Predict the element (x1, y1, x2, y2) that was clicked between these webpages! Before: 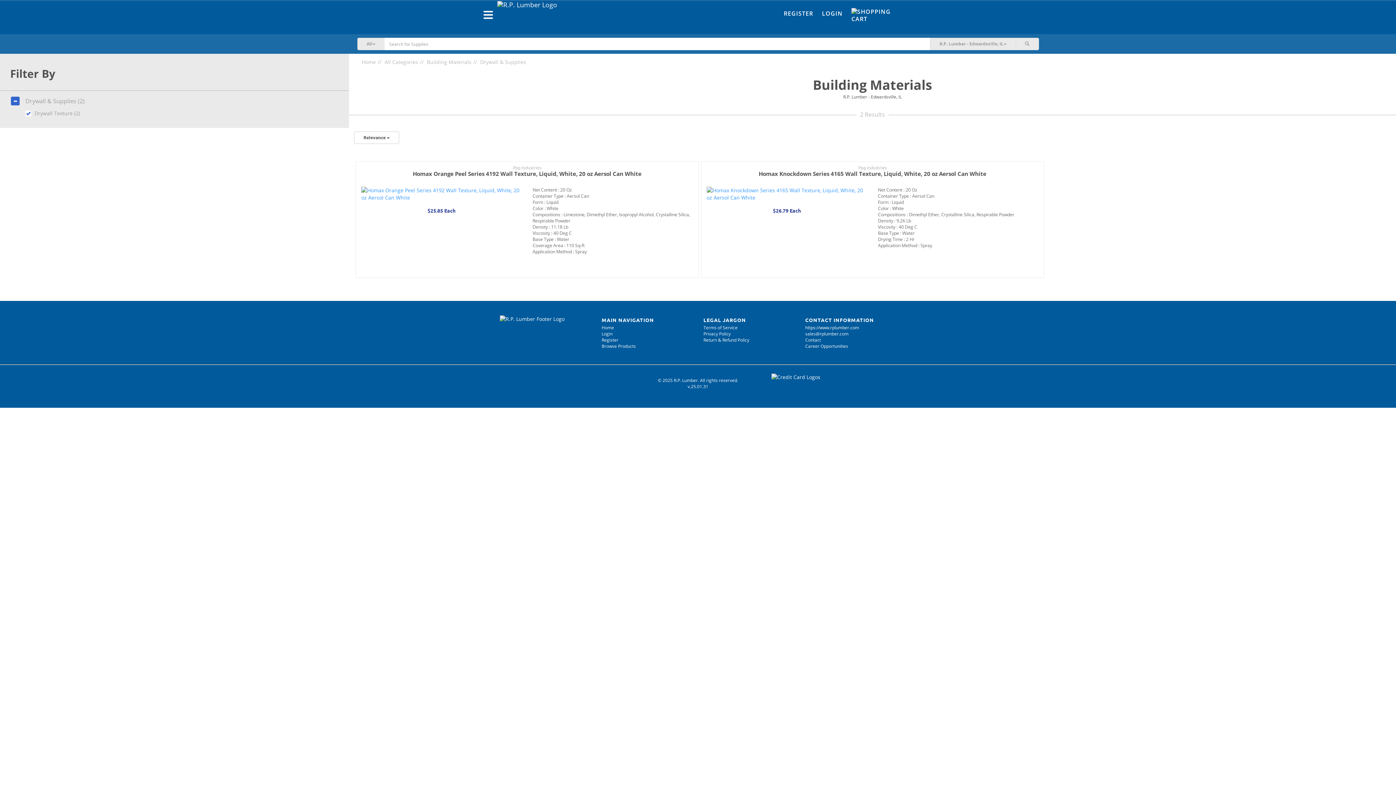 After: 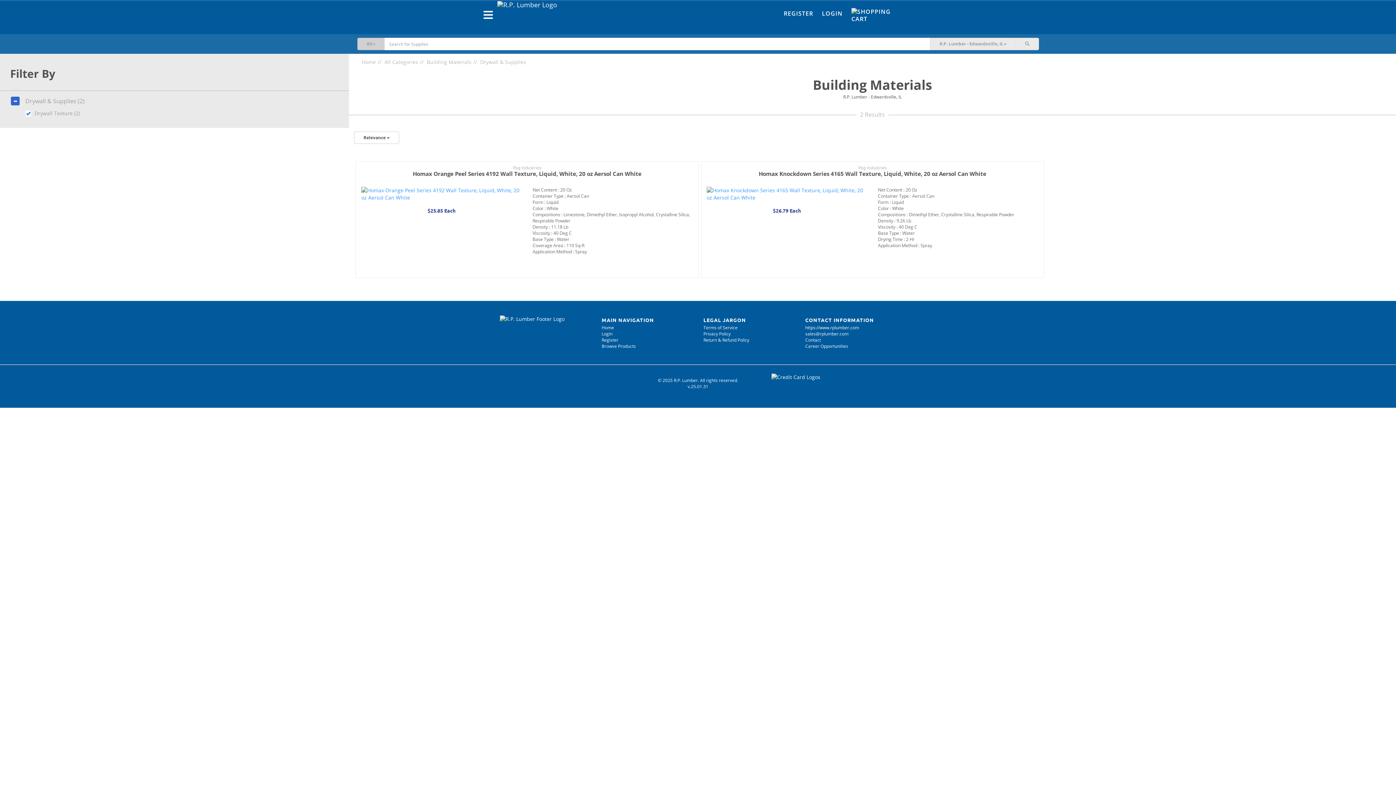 Action: bbox: (357, 37, 384, 50) label: All